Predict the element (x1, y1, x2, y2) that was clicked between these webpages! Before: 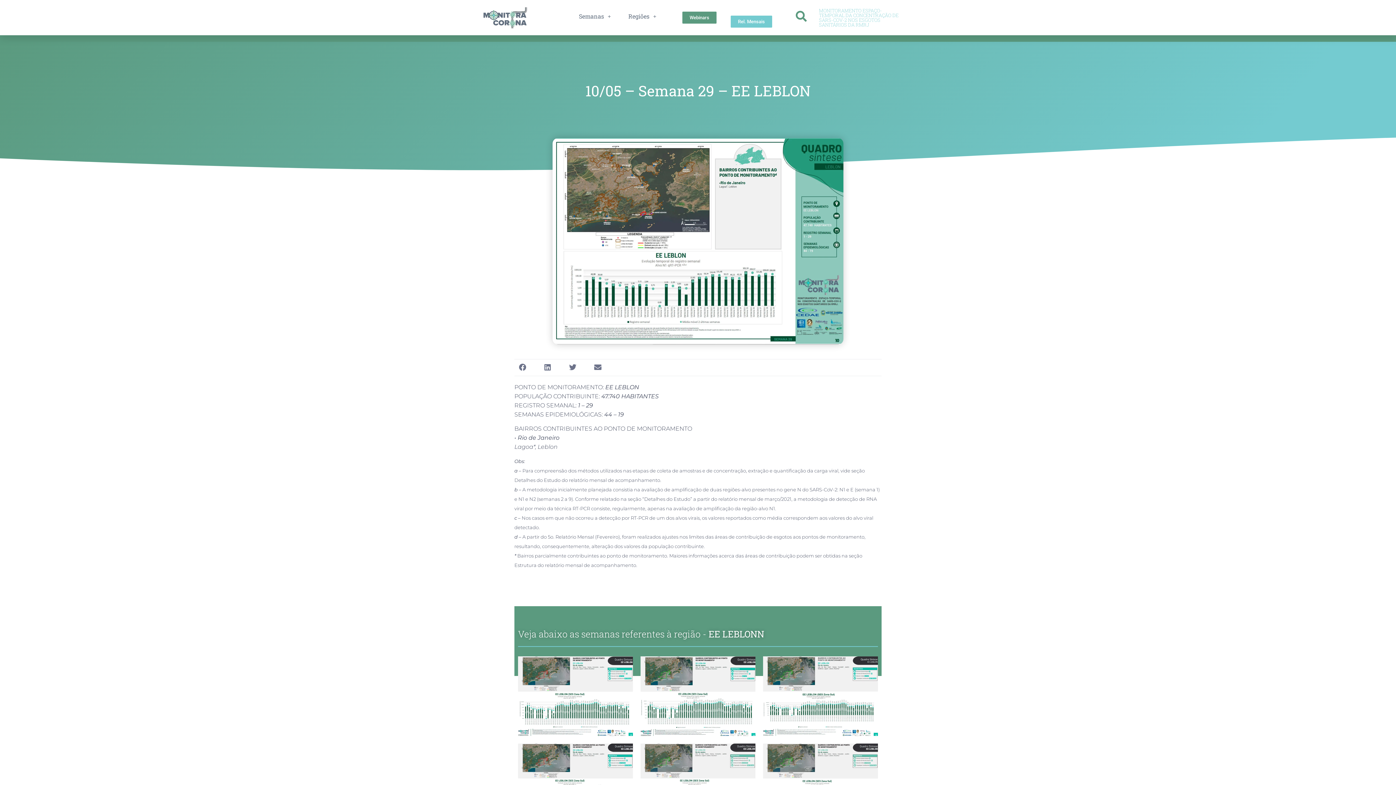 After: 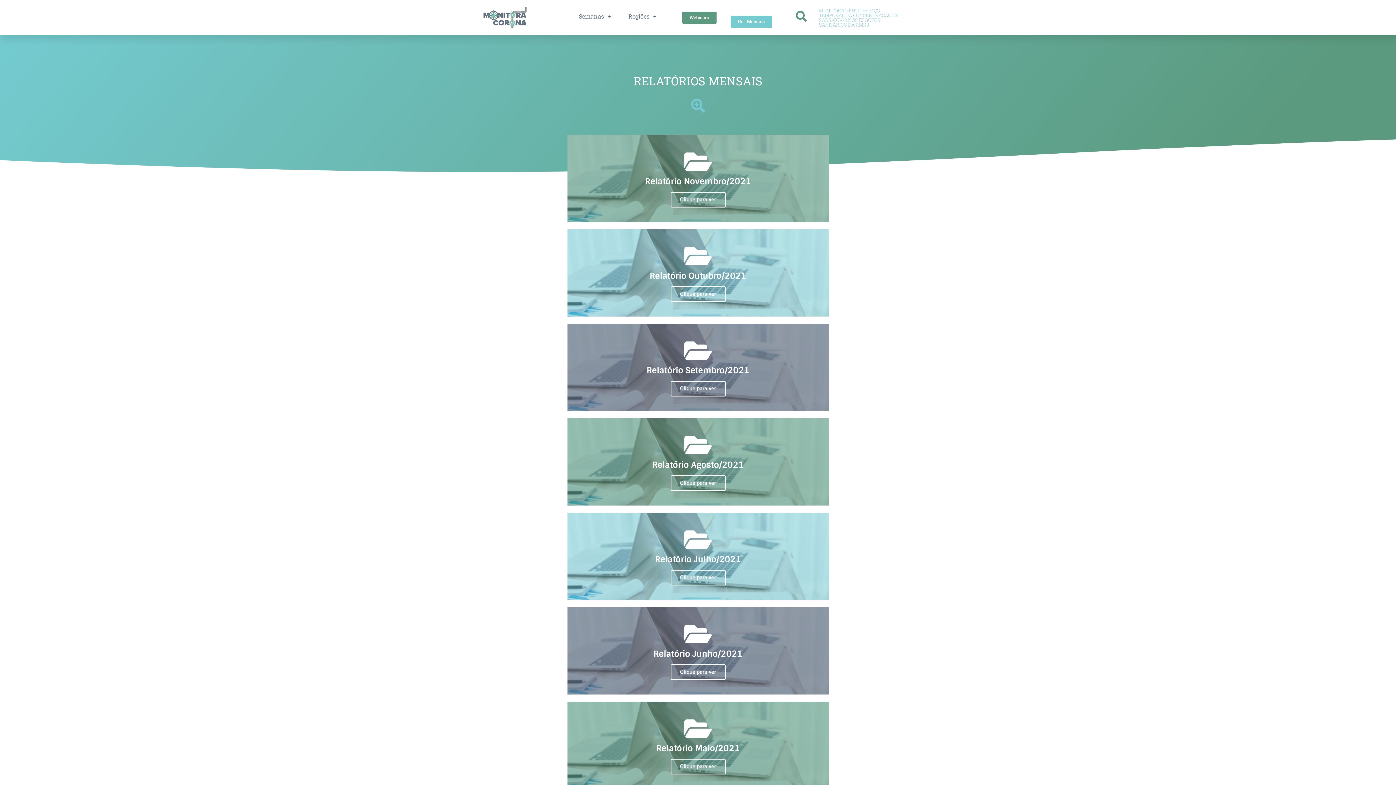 Action: bbox: (730, 15, 772, 27) label: Rel. Mensais